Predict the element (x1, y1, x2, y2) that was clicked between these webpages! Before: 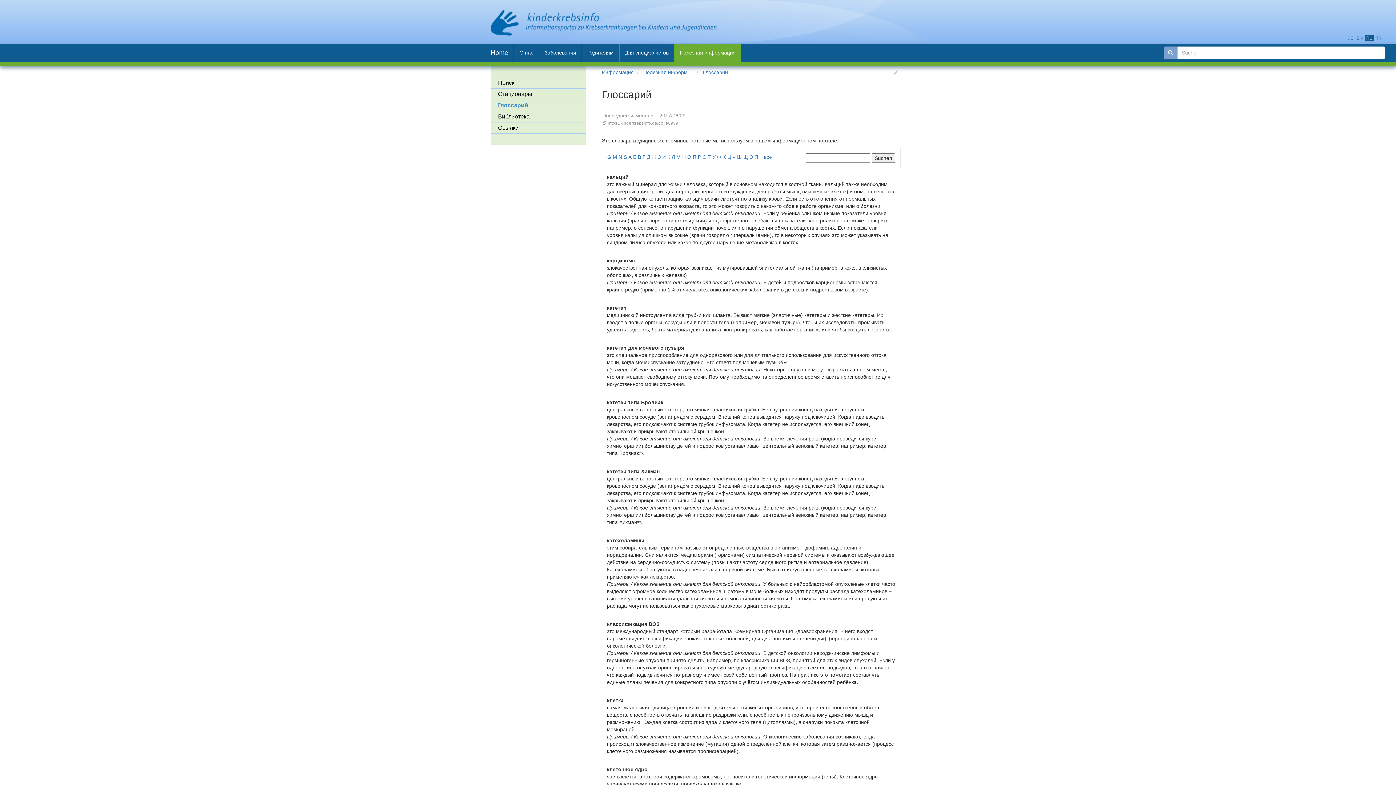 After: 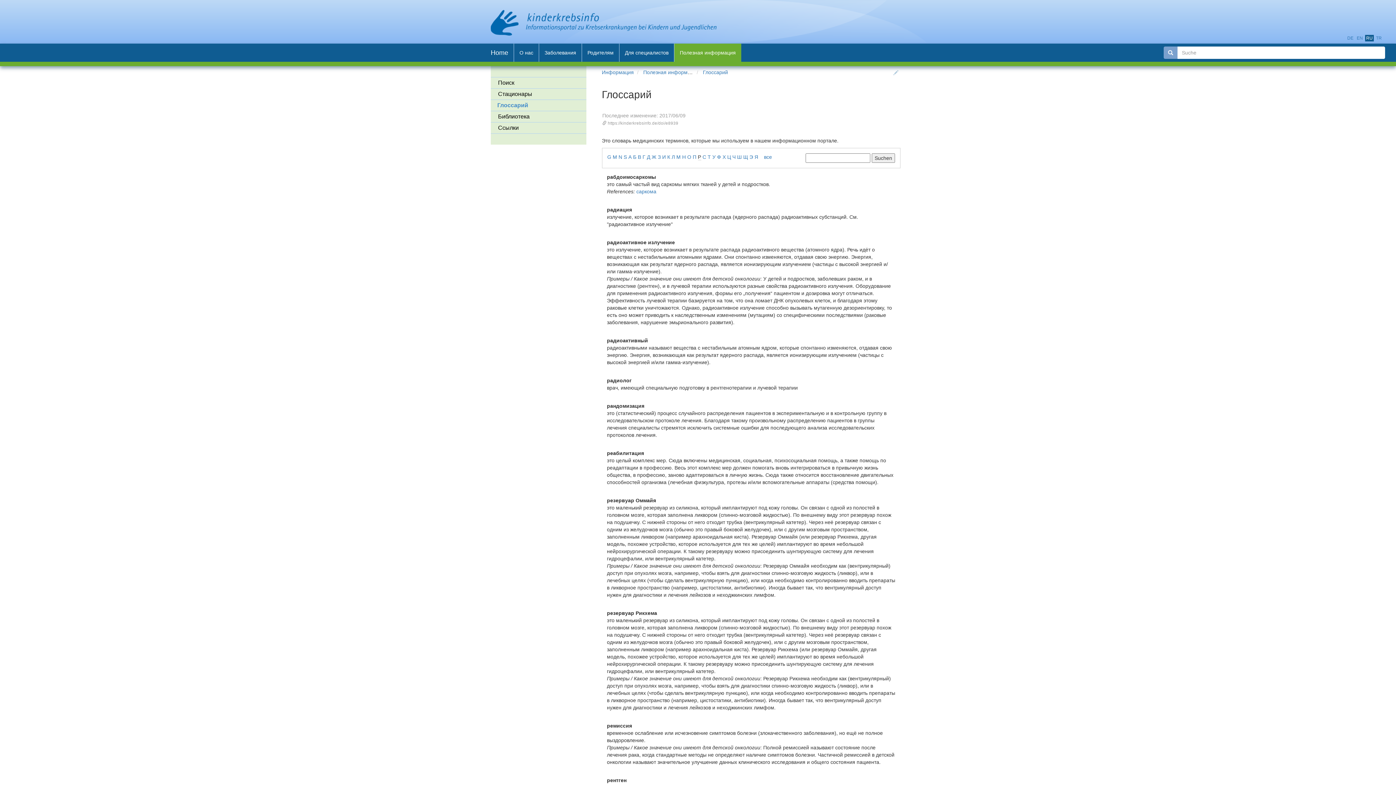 Action: label: Р bbox: (698, 154, 701, 159)